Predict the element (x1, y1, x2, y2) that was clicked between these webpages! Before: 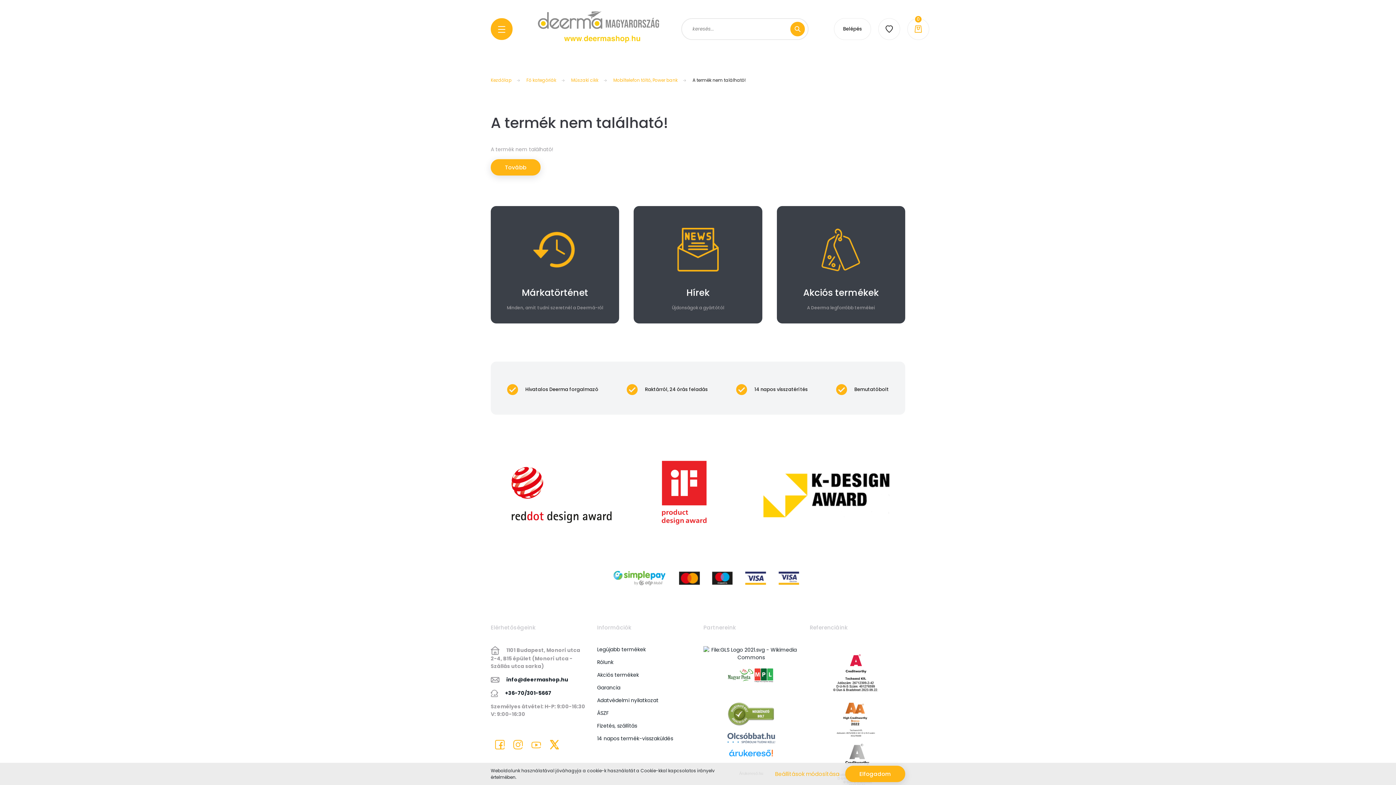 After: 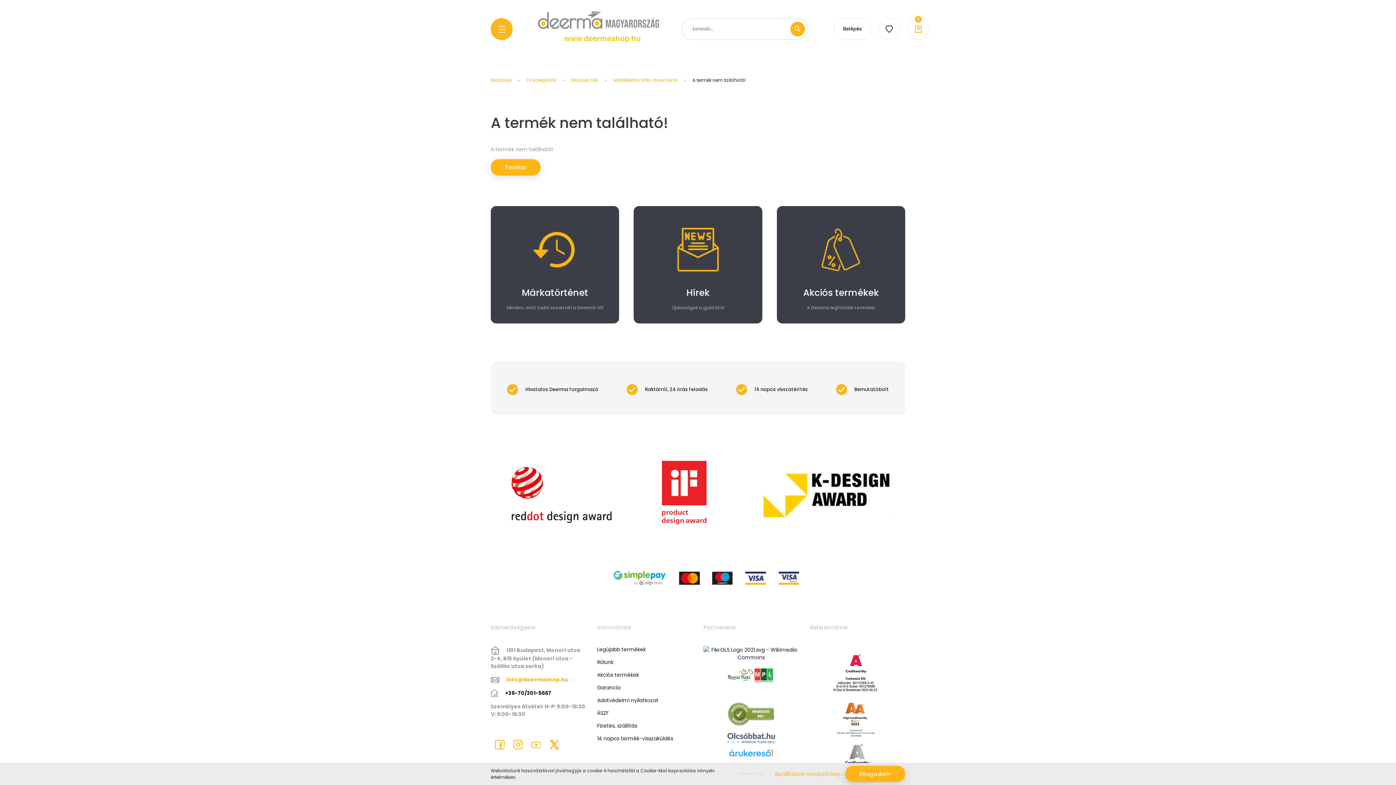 Action: bbox: (506, 676, 568, 683) label: info@deermashop.hu